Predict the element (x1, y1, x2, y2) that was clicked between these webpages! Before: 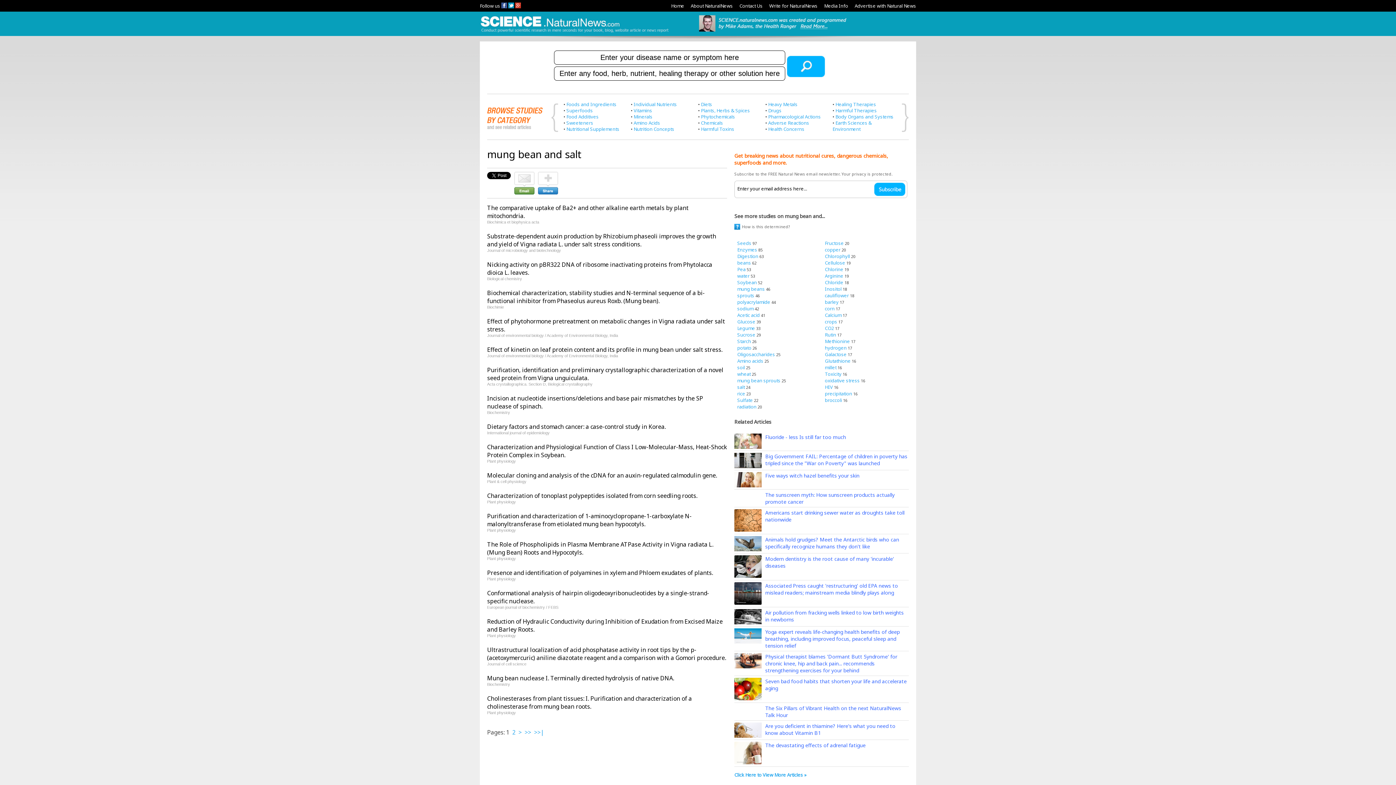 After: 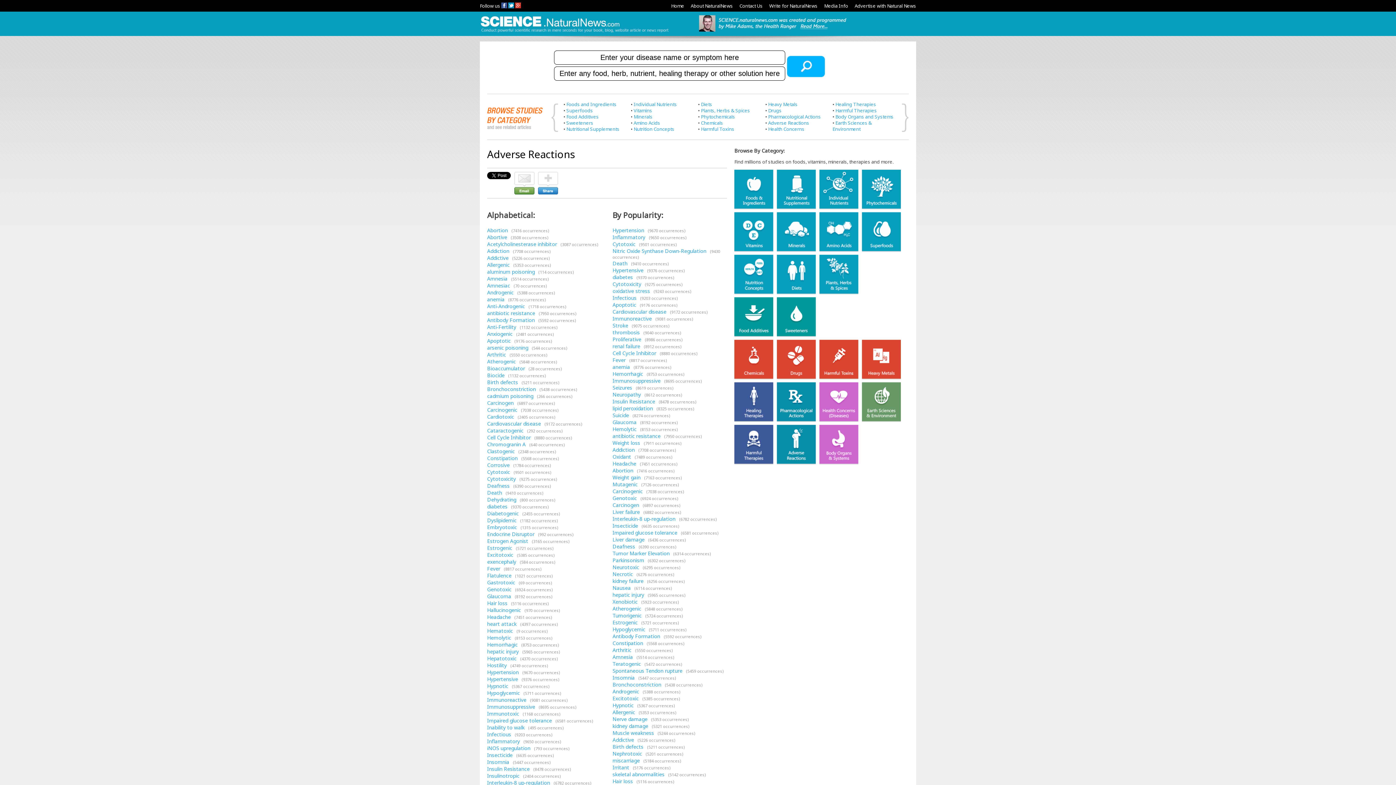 Action: label: Adverse Reactions bbox: (768, 119, 809, 126)